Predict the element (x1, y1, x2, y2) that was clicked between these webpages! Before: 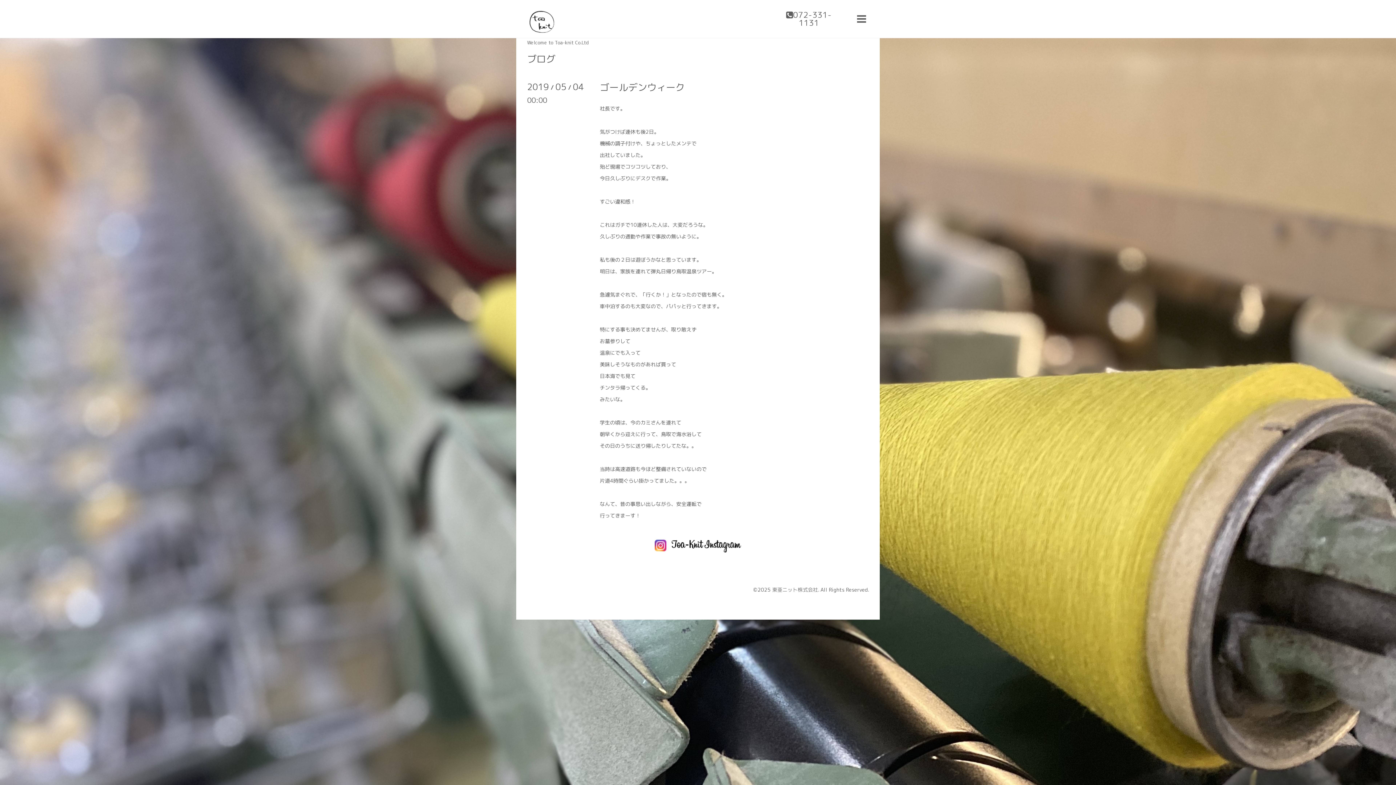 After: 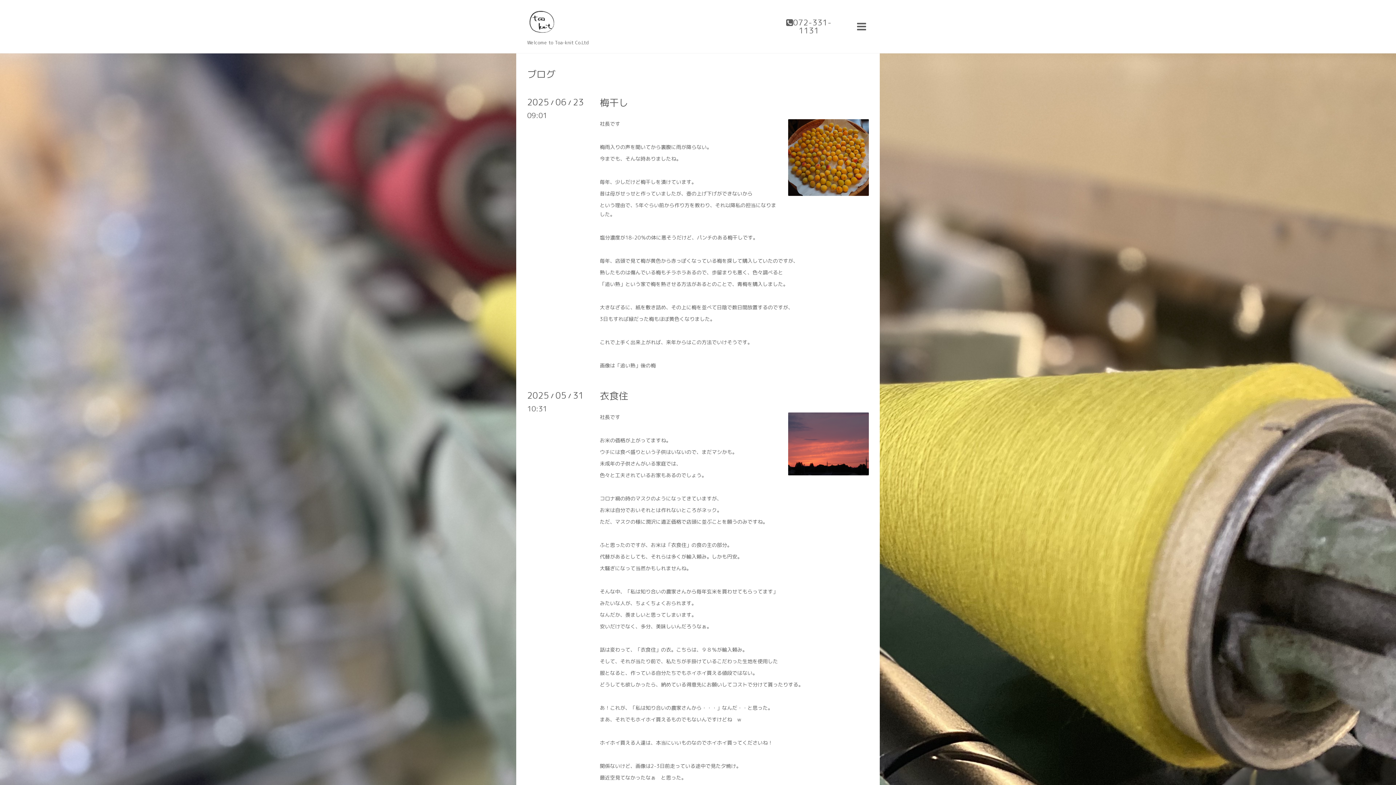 Action: label: ブログ bbox: (527, 54, 555, 63)